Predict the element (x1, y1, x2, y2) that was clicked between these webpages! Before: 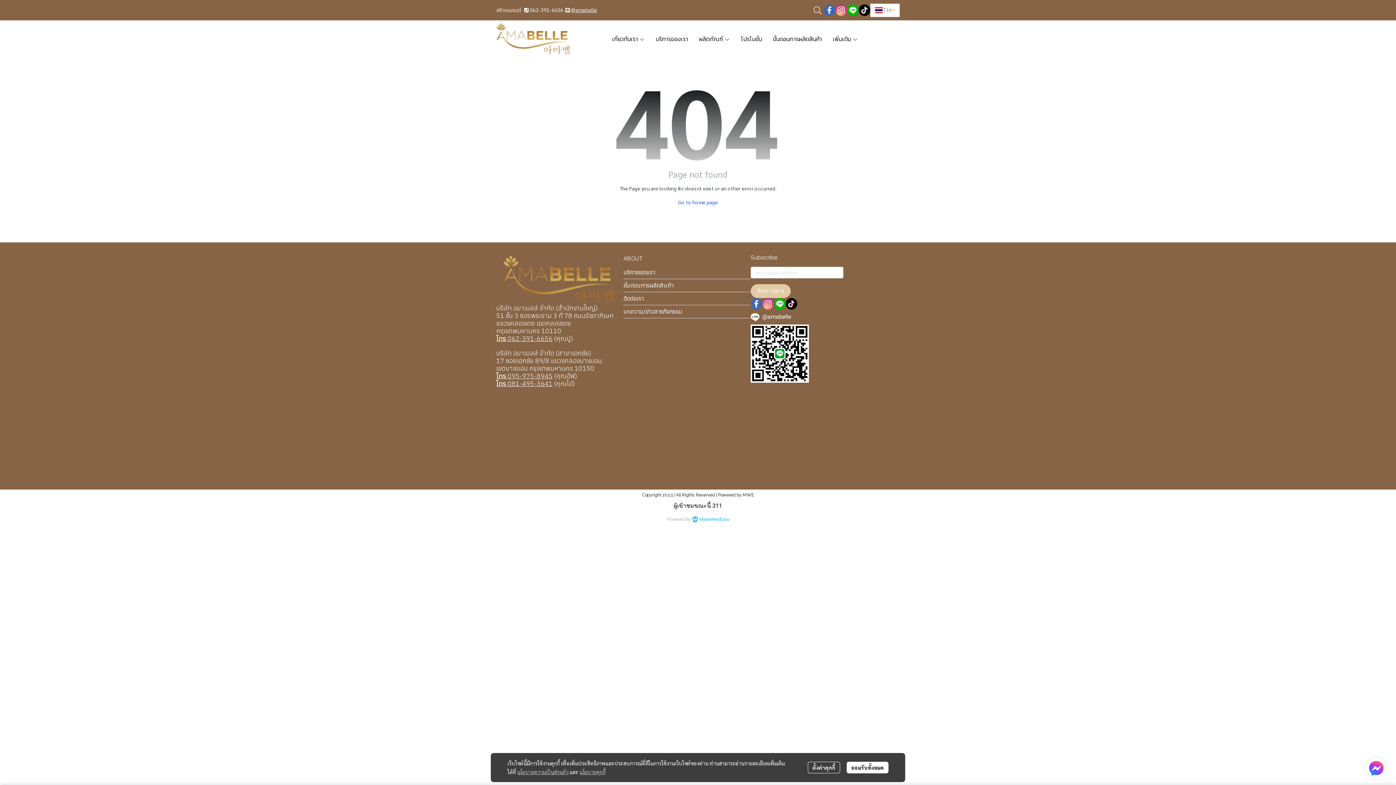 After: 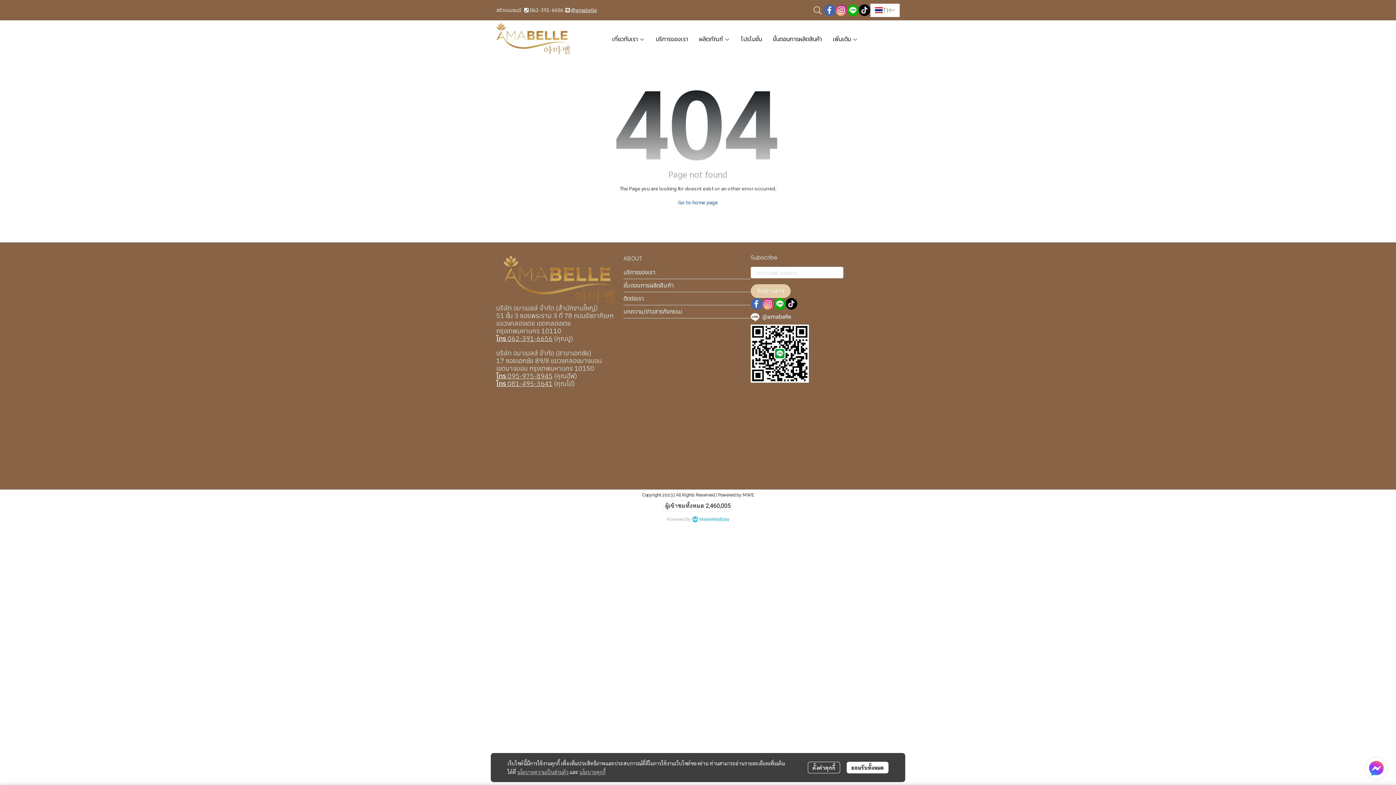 Action: bbox: (823, 4, 835, 16)